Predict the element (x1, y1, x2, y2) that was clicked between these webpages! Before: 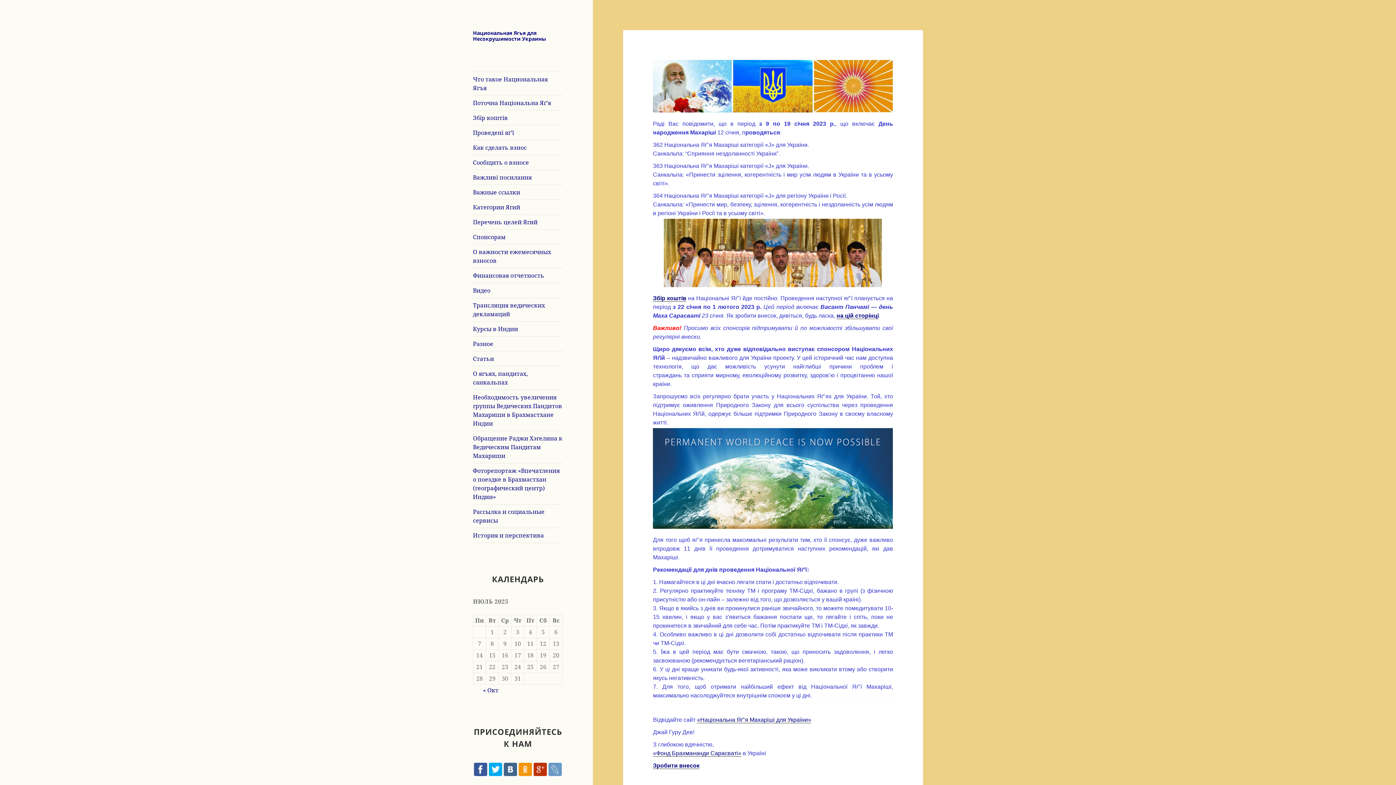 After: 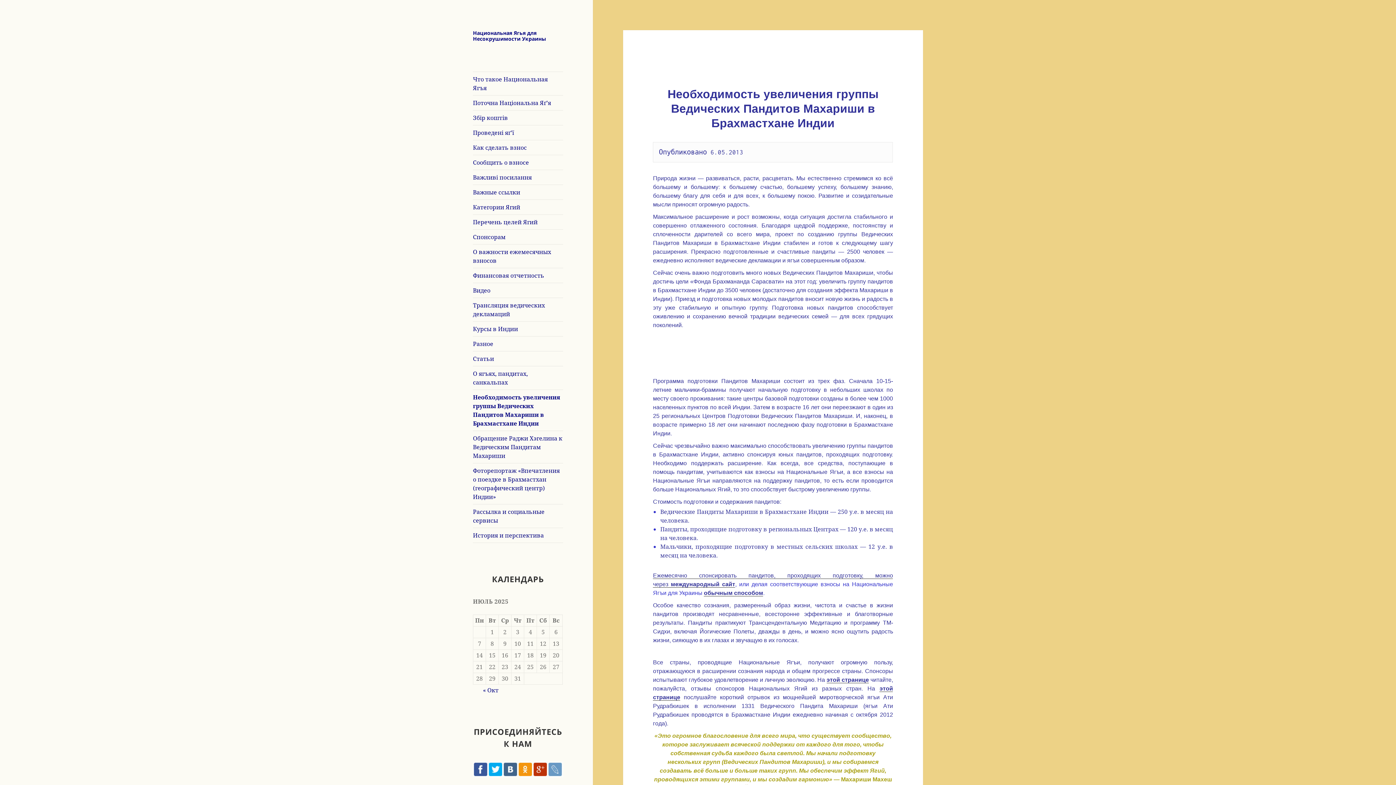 Action: label: Необходимость увеличения группы Ведических Пандитов Махариши в Брахмастхане Индии bbox: (473, 390, 563, 430)